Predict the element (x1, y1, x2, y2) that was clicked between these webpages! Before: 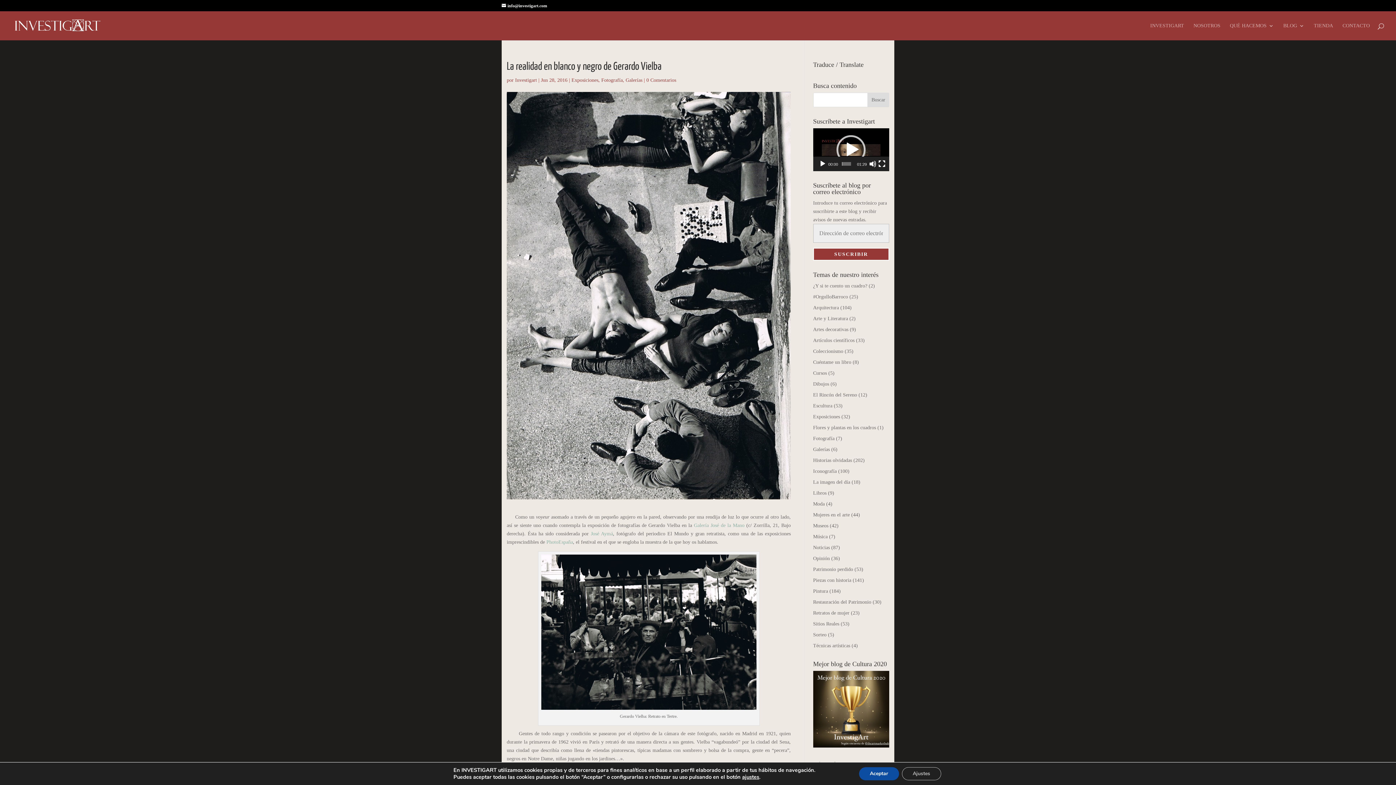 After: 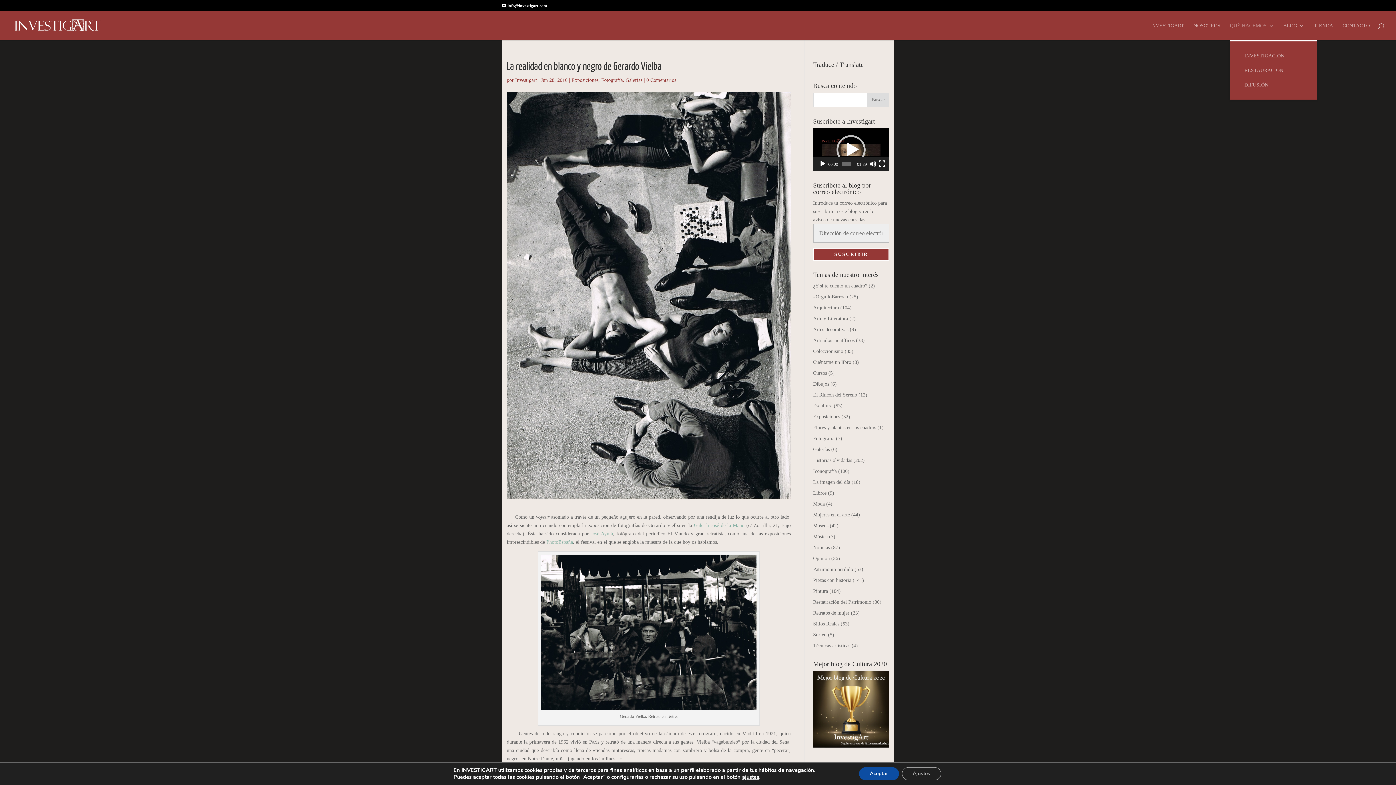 Action: bbox: (1230, 23, 1274, 40) label: QUÉ HACEMOS